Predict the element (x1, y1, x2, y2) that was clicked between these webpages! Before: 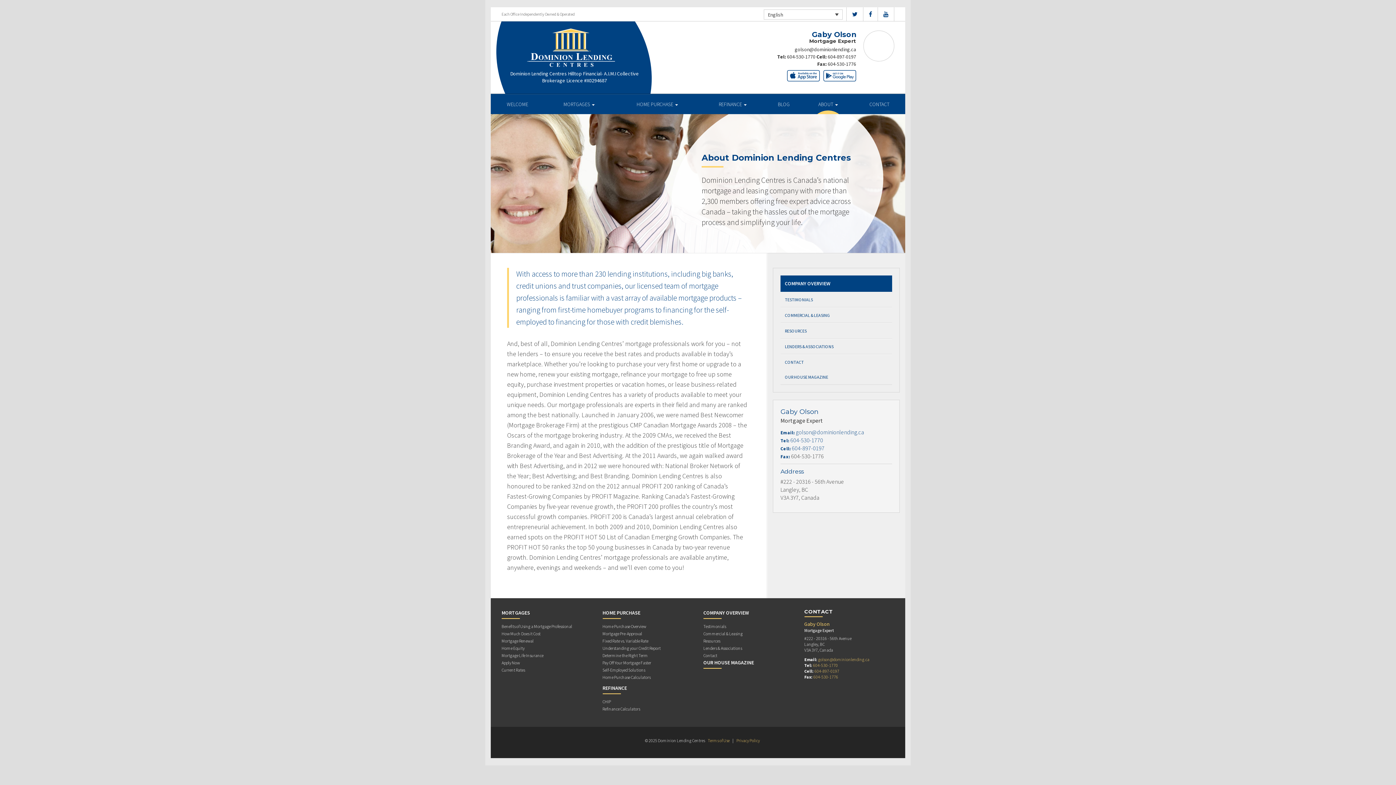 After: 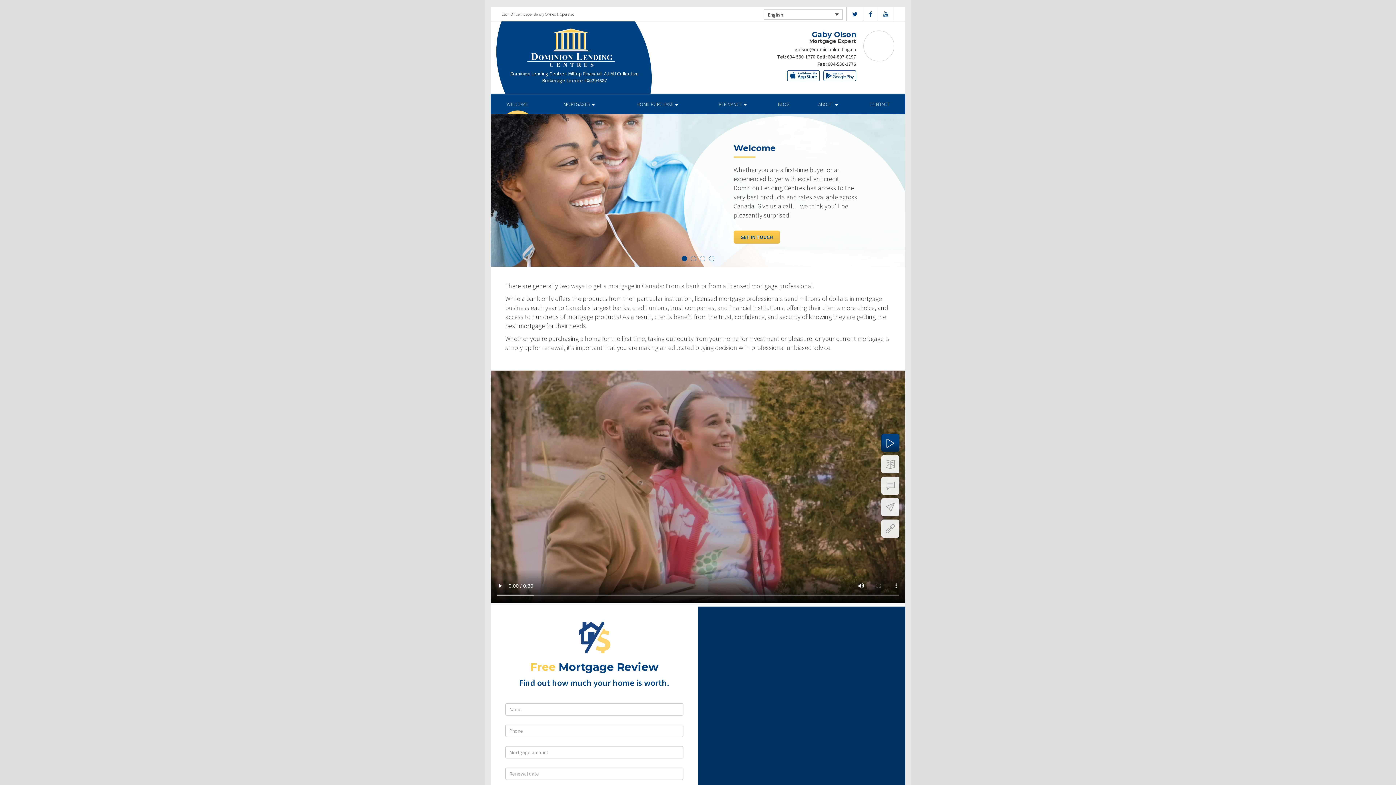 Action: label: WELCOME bbox: (490, 94, 544, 114)